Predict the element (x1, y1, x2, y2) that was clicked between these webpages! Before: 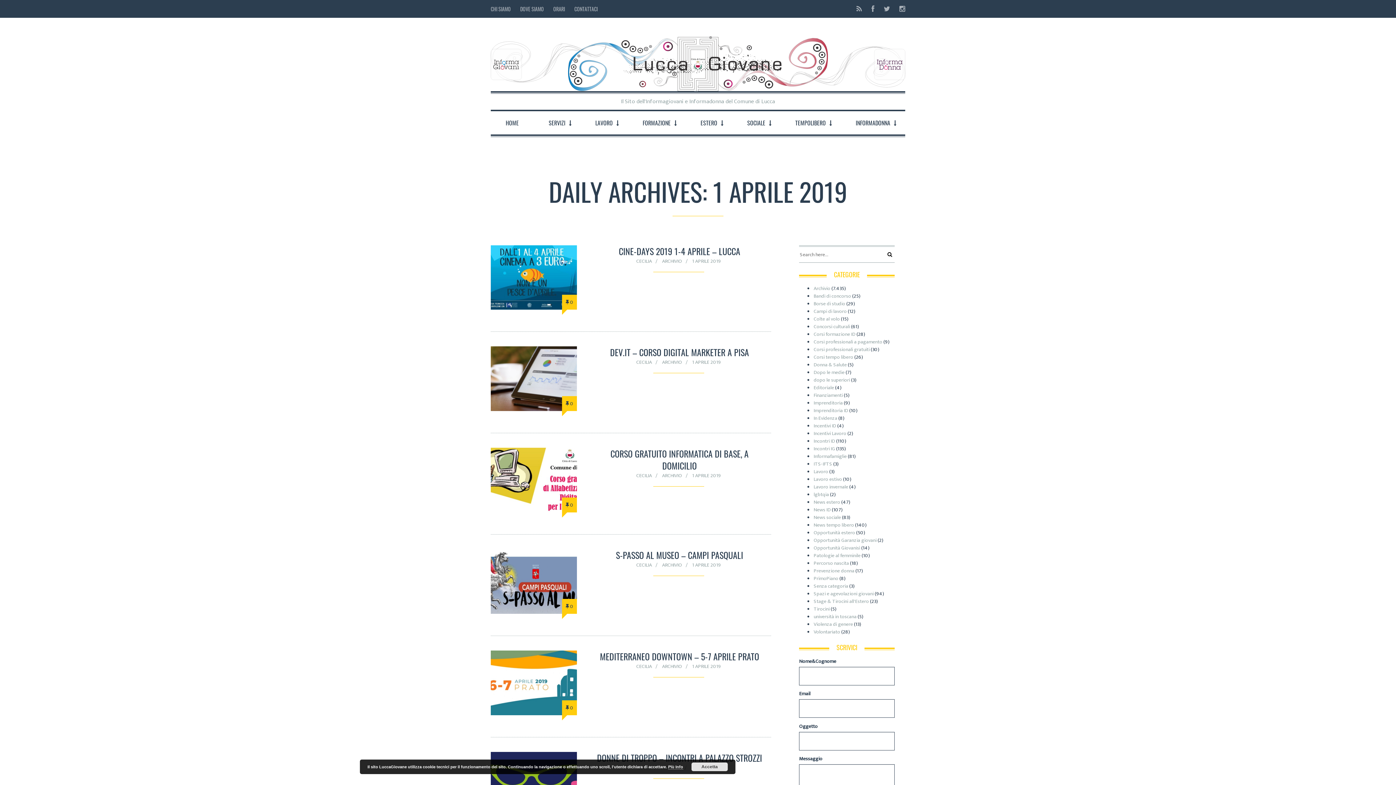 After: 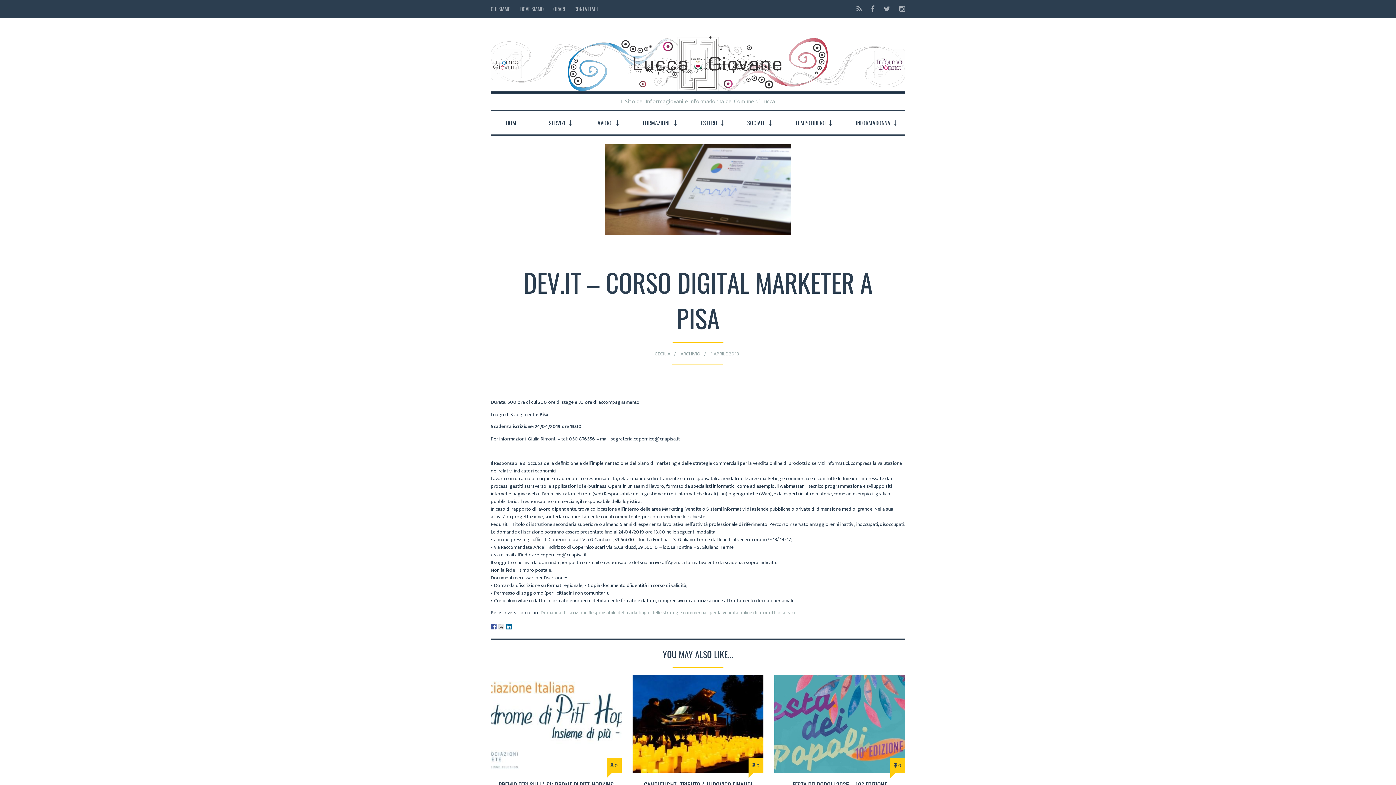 Action: bbox: (610, 345, 749, 359) label: DEV.IT – CORSO DIGITAL MARKETER A PISA